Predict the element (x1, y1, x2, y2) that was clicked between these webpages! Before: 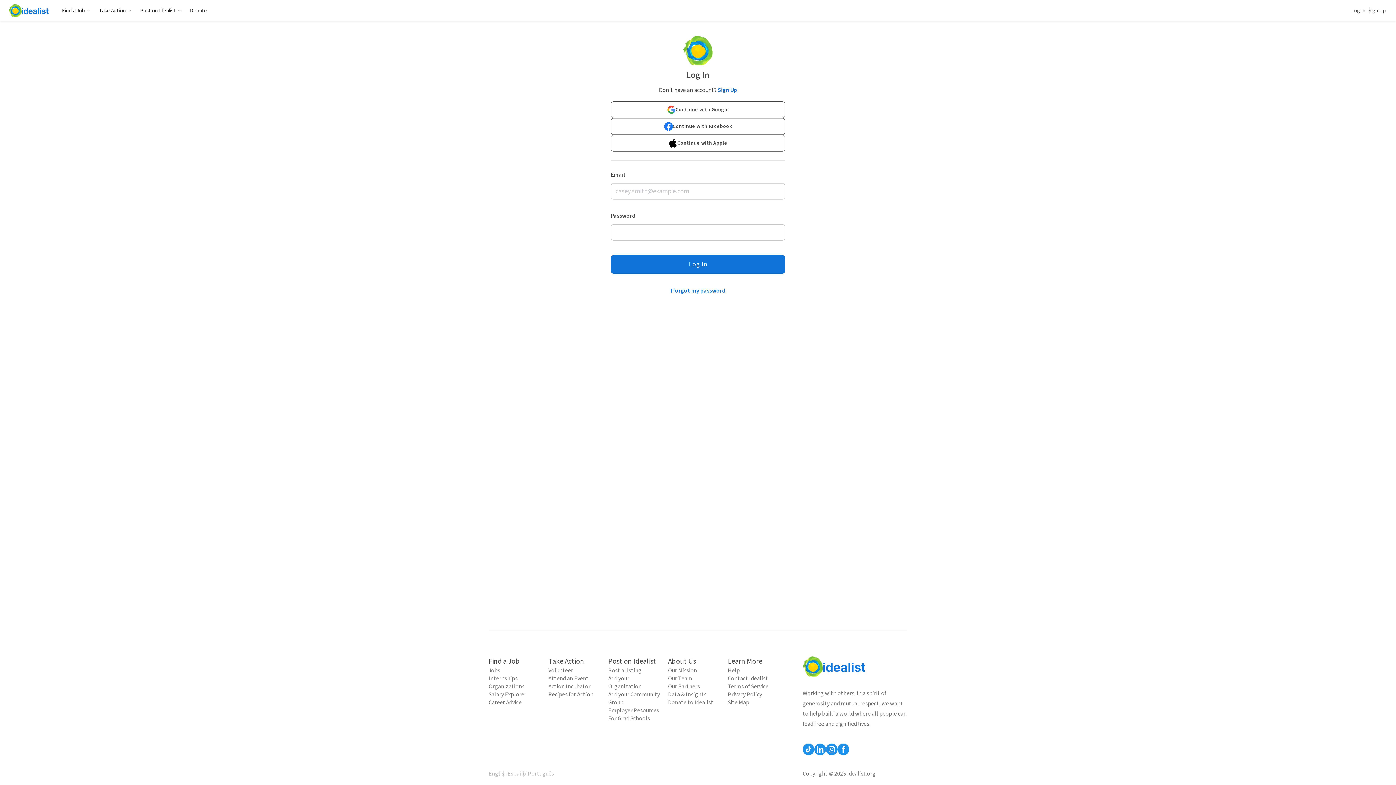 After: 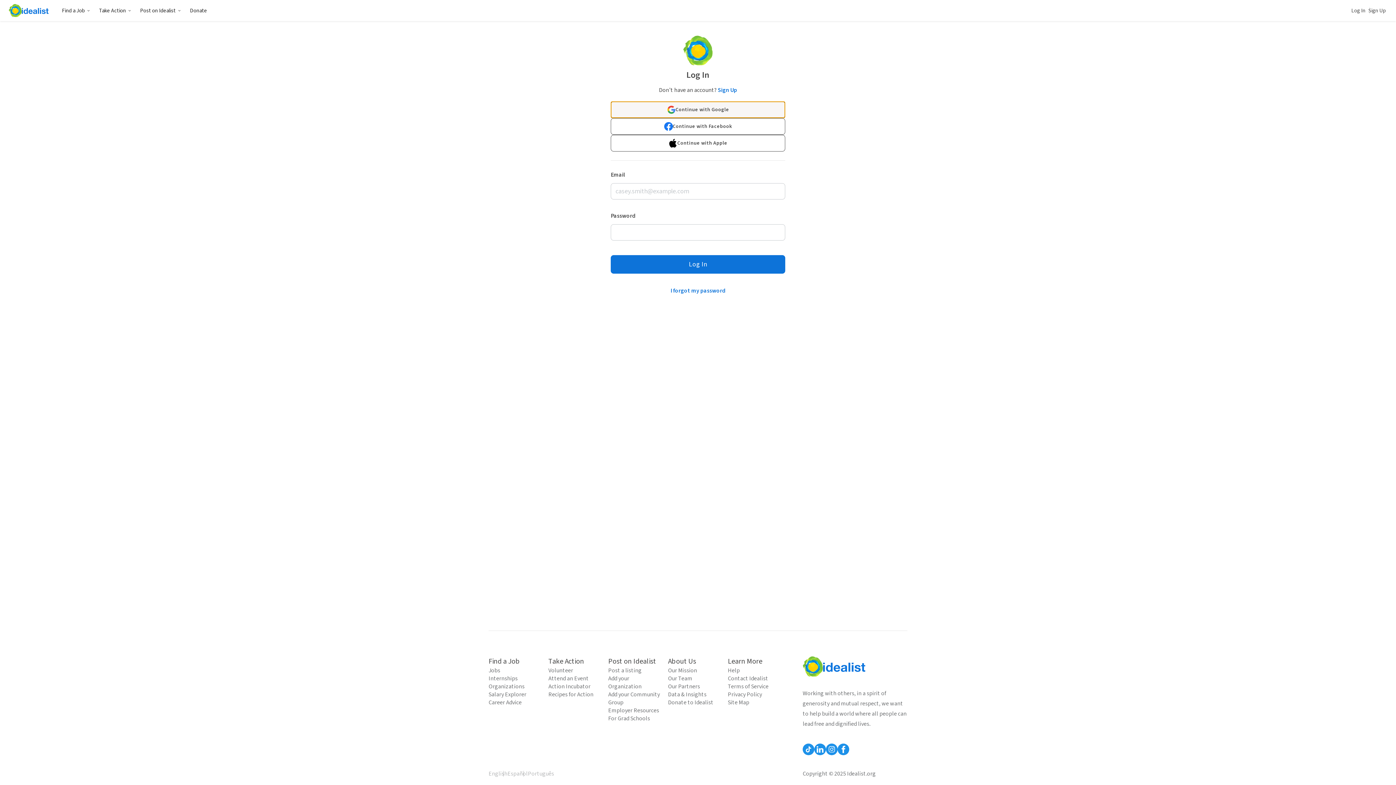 Action: bbox: (610, 101, 785, 118) label: Continue with Google